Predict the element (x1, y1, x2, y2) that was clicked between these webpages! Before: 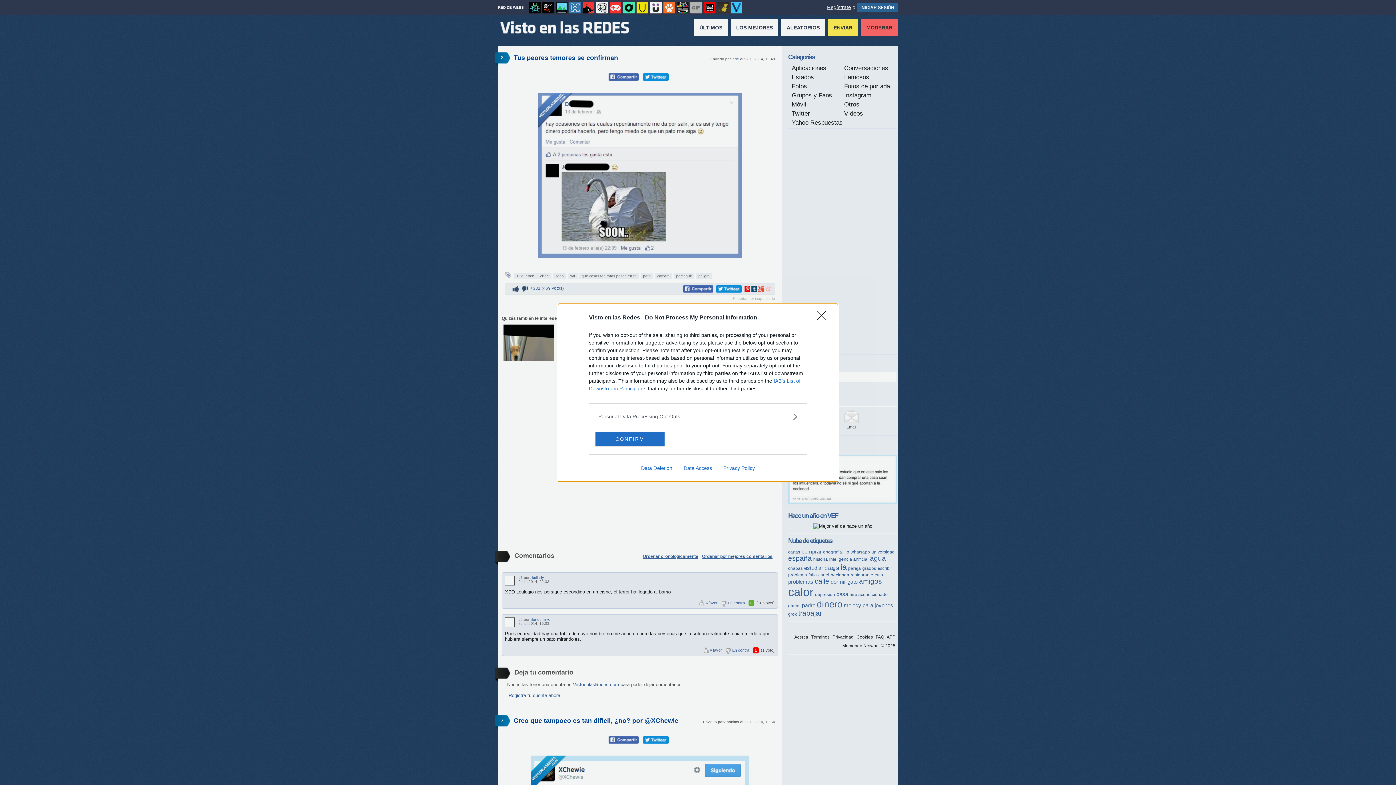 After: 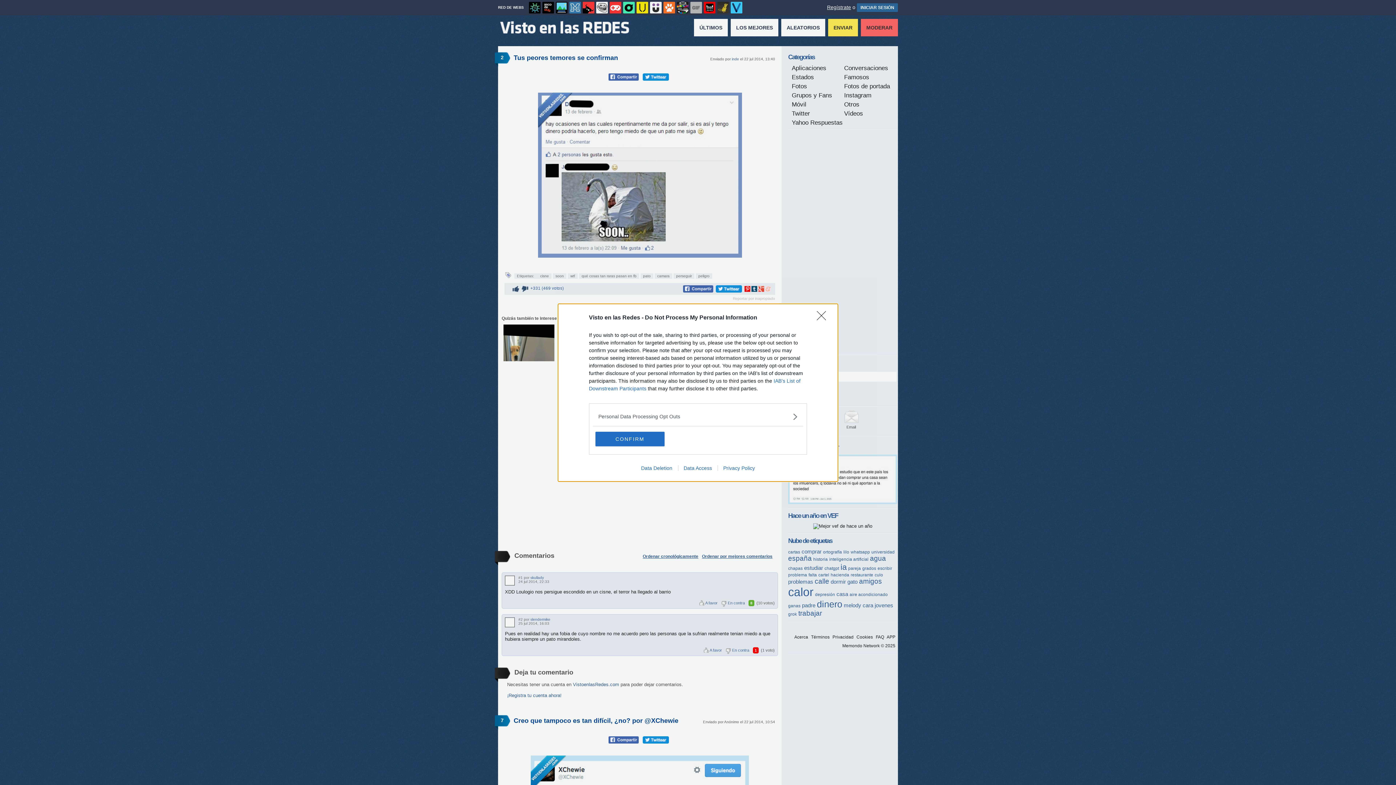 Action: label: Privacy Policy bbox: (717, 465, 760, 471)